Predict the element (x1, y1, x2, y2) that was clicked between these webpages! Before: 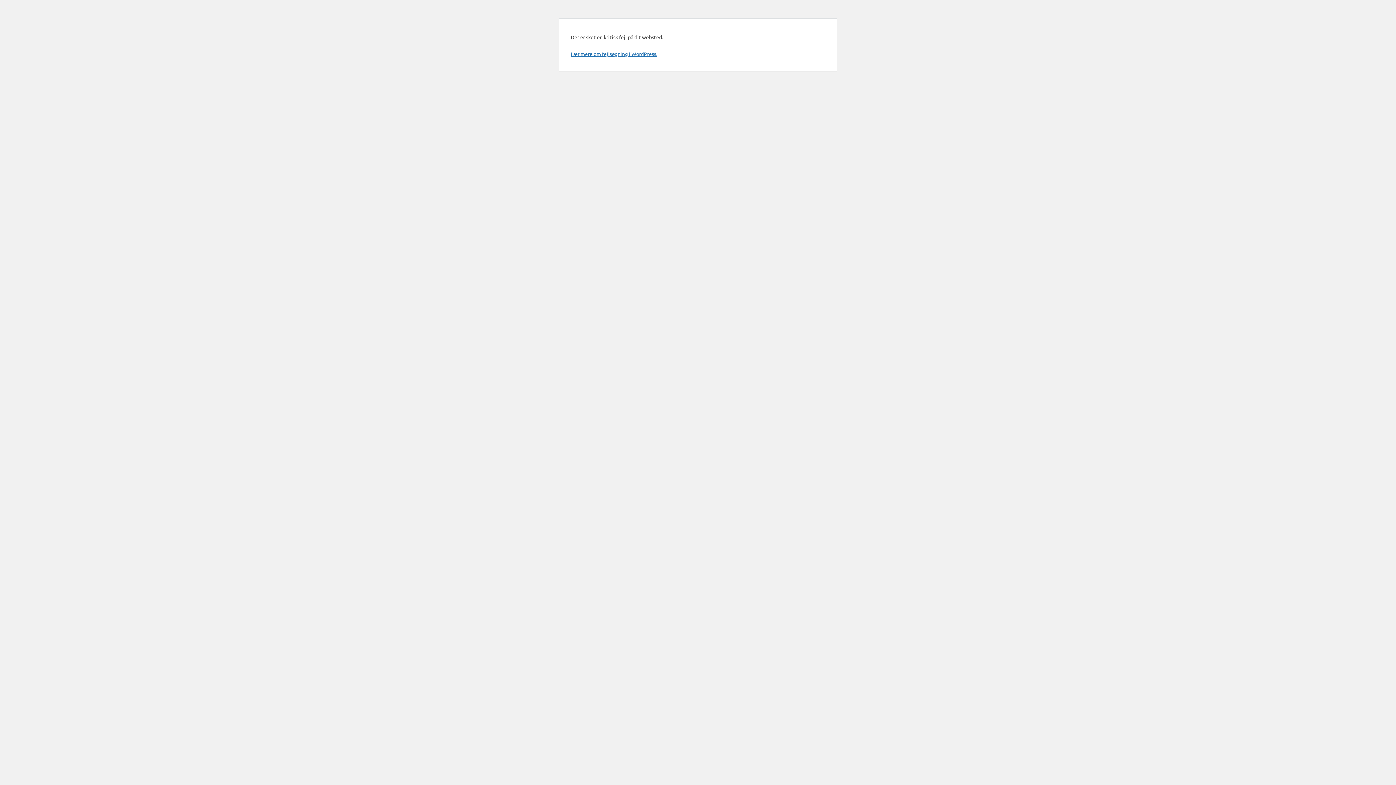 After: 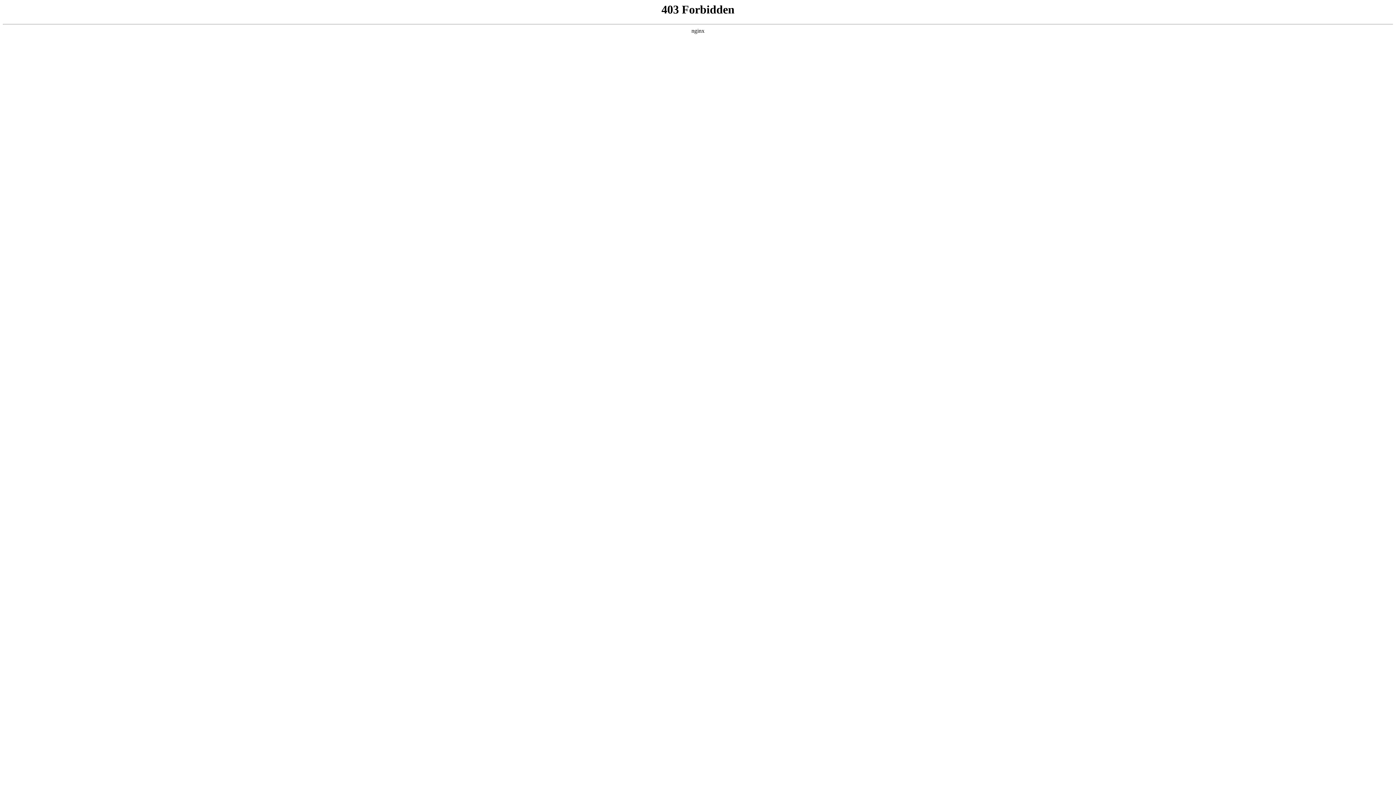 Action: label: Lær mere om fejlsøgning i WordPress. bbox: (570, 50, 657, 57)